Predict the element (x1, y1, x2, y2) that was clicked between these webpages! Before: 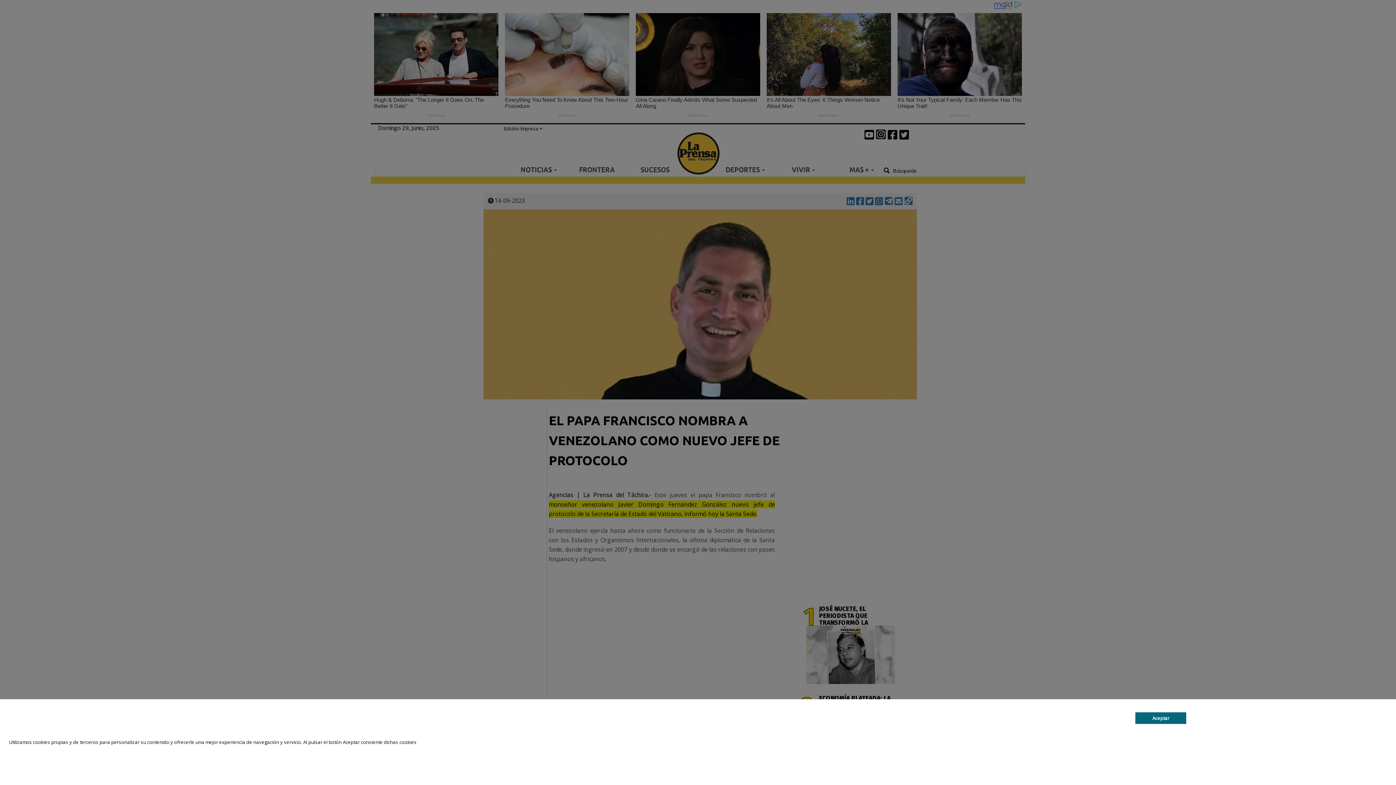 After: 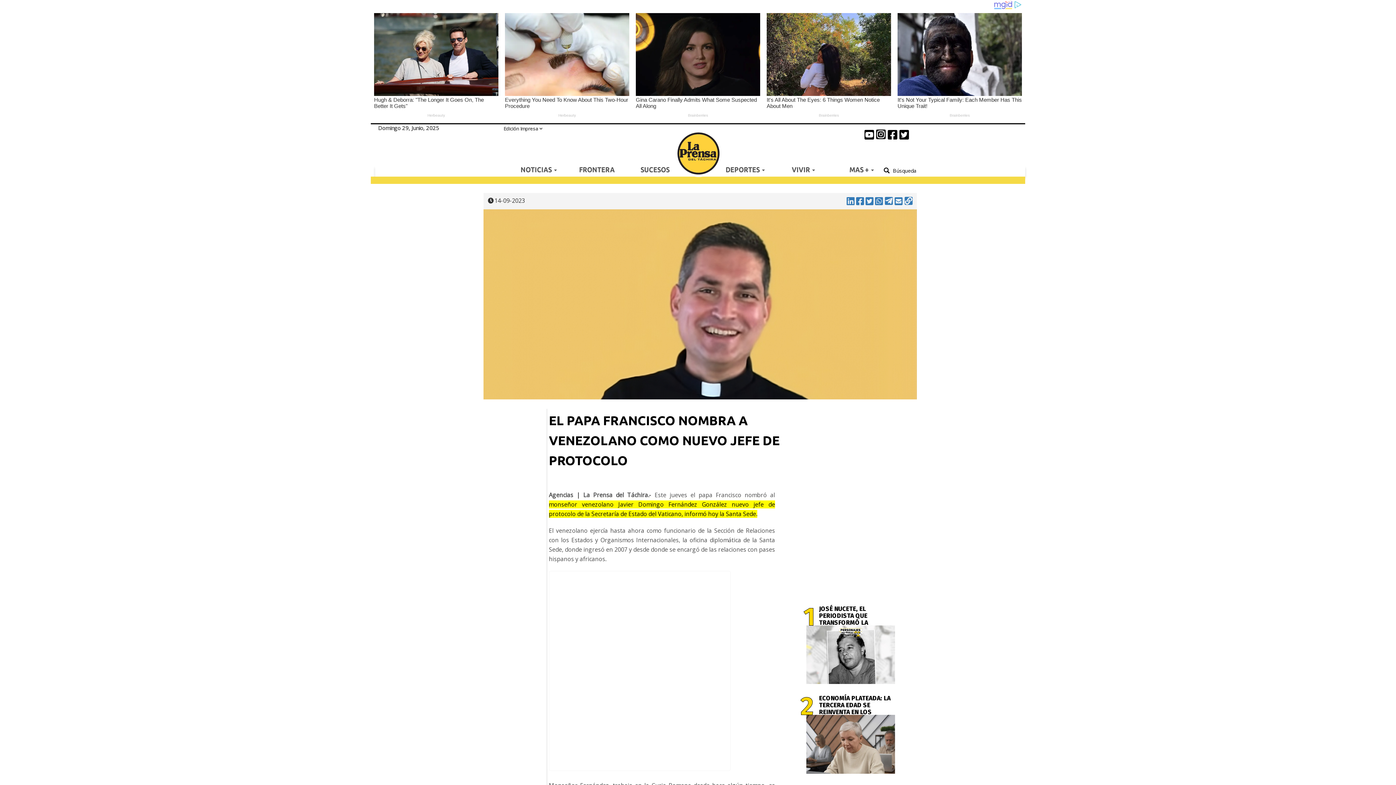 Action: label: Aceptar bbox: (1135, 712, 1186, 724)